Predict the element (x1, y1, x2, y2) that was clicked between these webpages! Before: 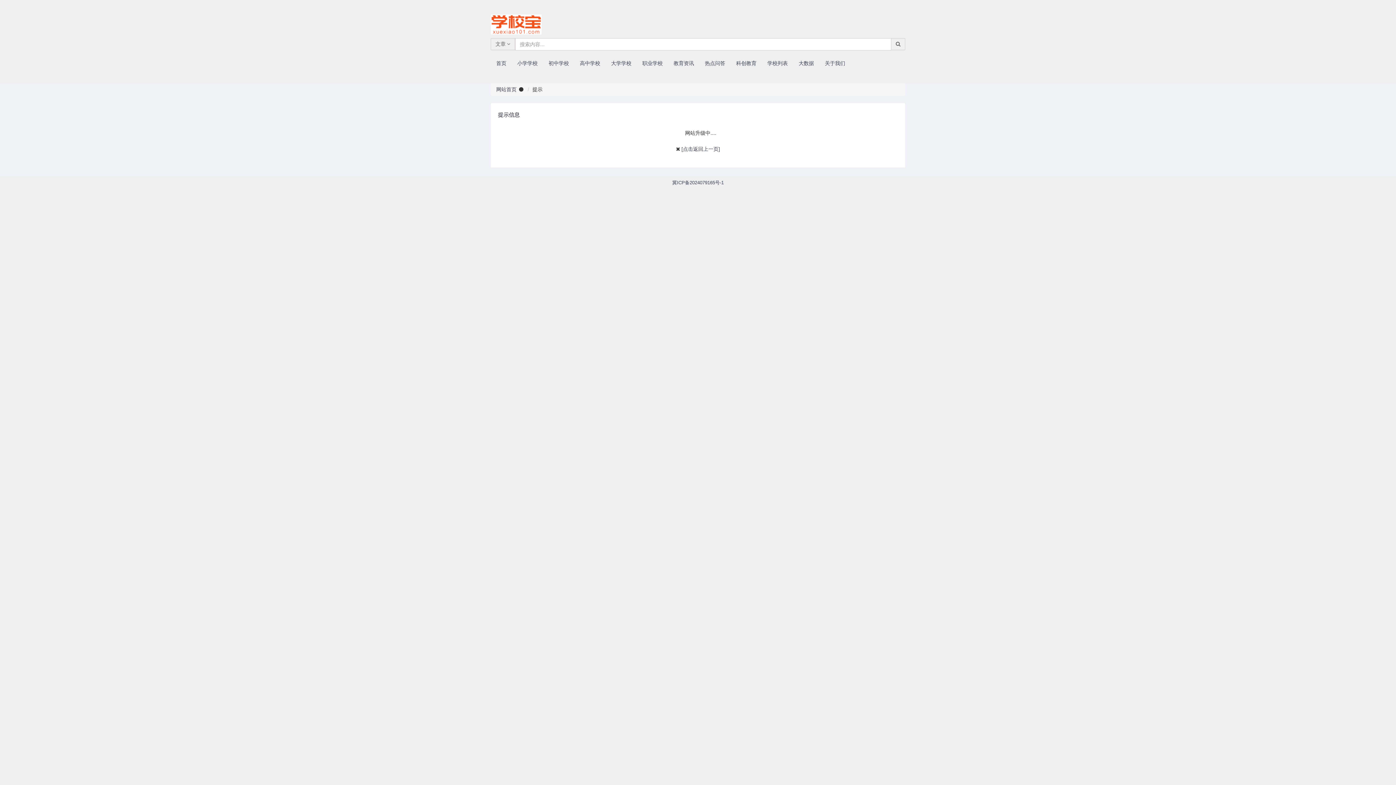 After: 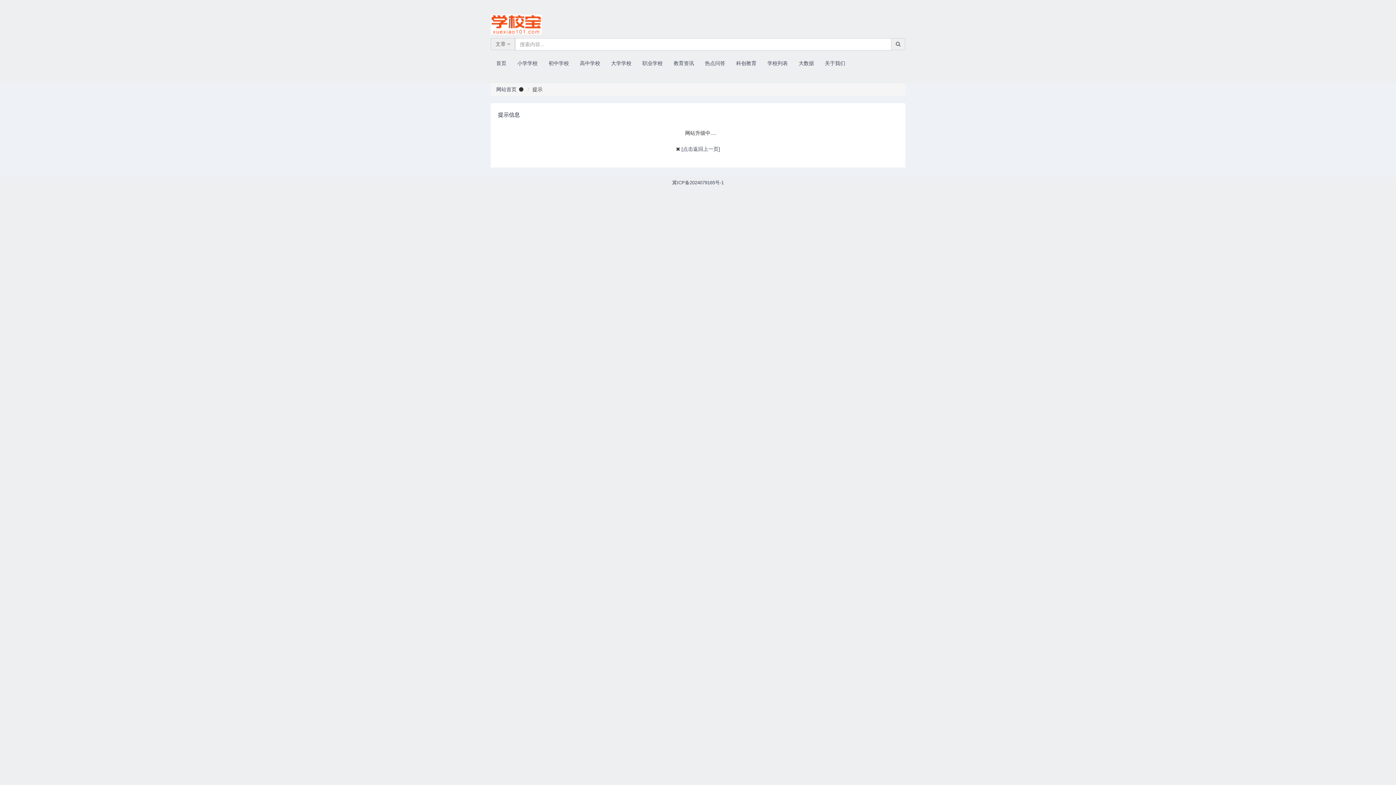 Action: label: 大学学校 bbox: (605, 54, 637, 72)